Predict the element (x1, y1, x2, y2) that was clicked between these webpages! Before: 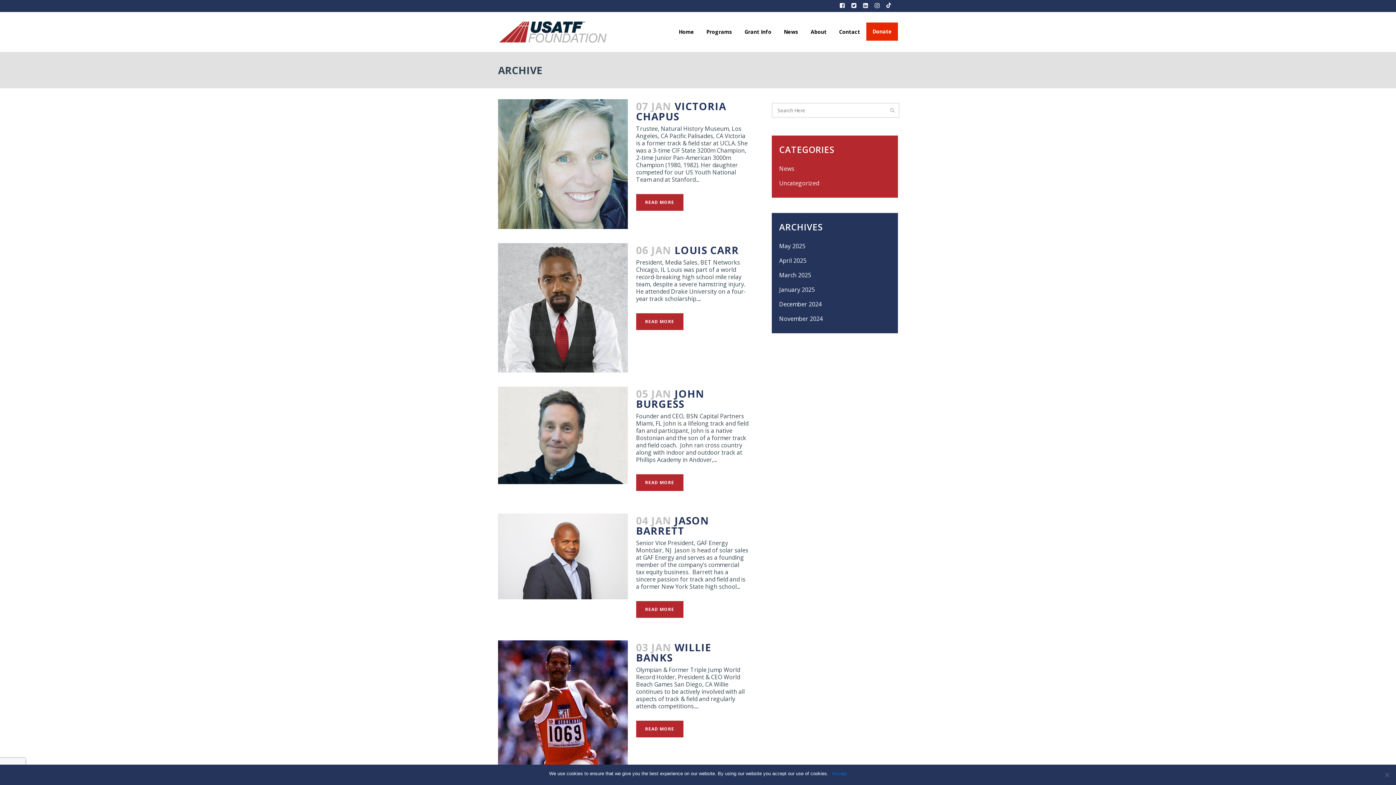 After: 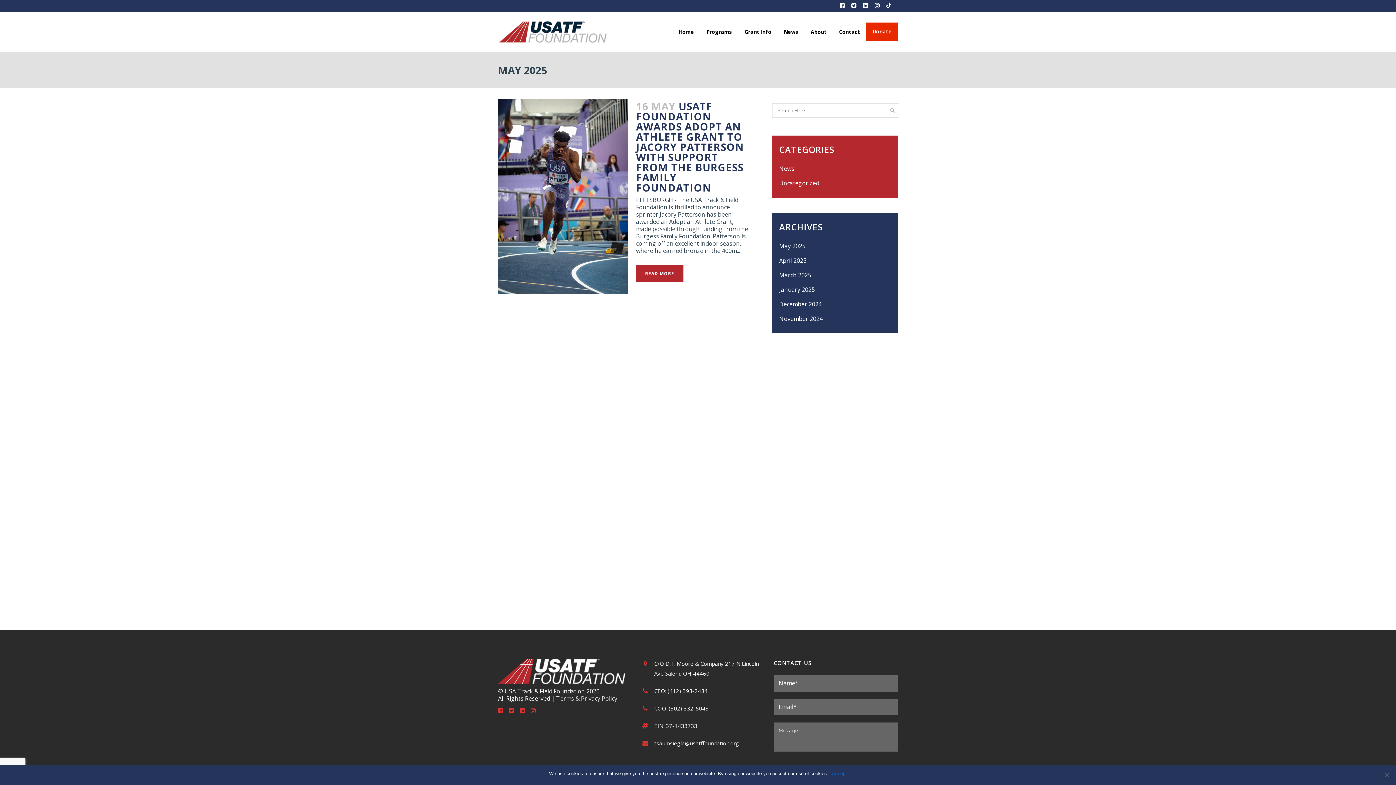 Action: bbox: (779, 242, 805, 250) label: May 2025